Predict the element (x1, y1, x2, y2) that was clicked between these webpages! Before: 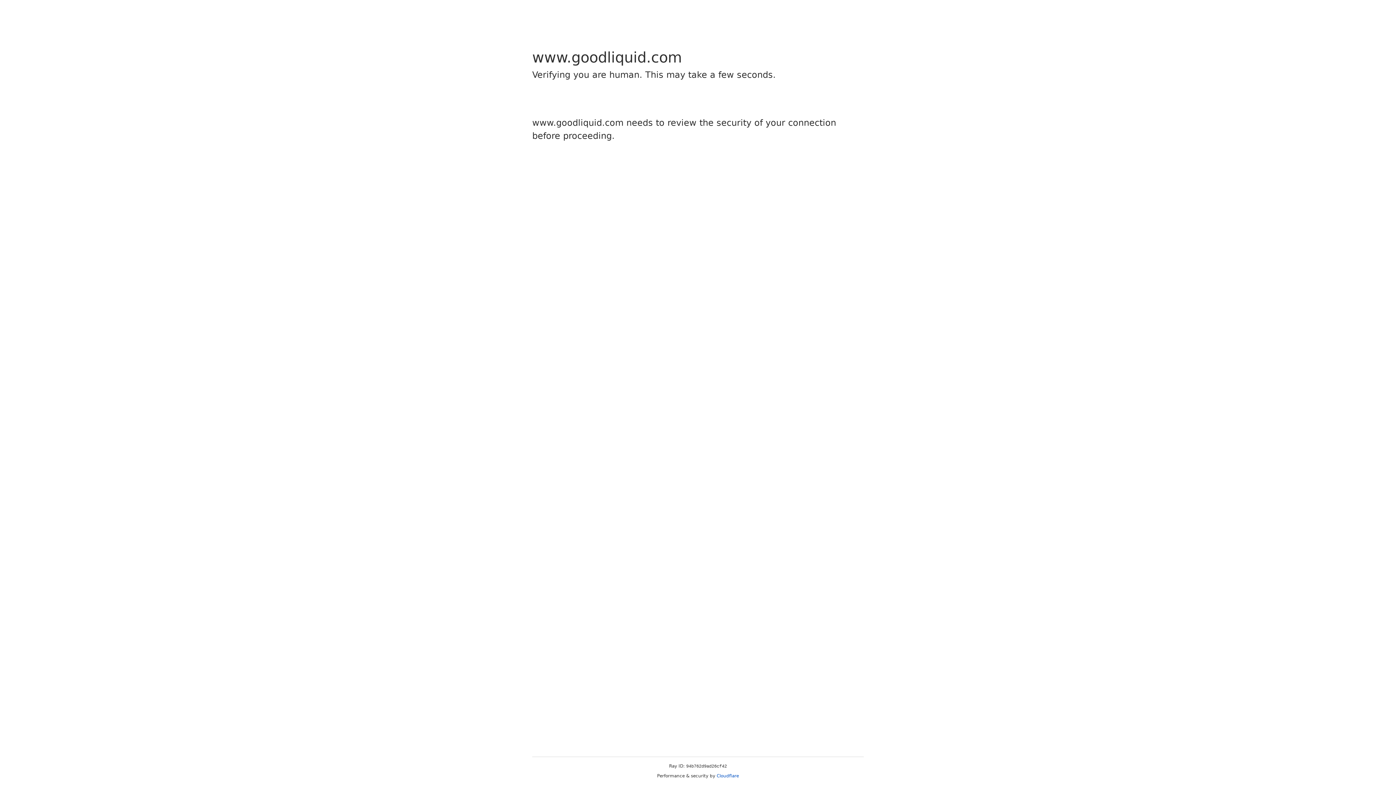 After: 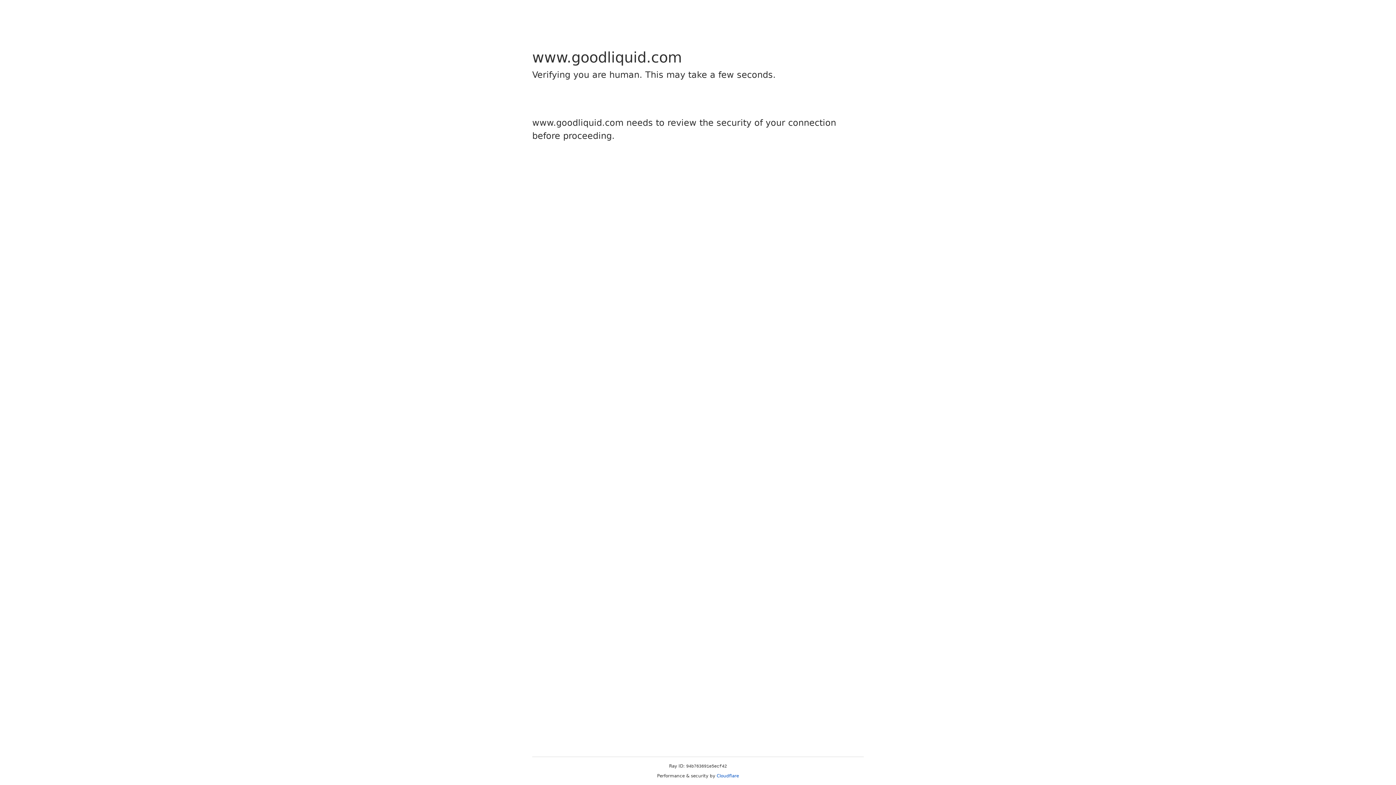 Action: label: Cloudflare bbox: (716, 773, 739, 778)